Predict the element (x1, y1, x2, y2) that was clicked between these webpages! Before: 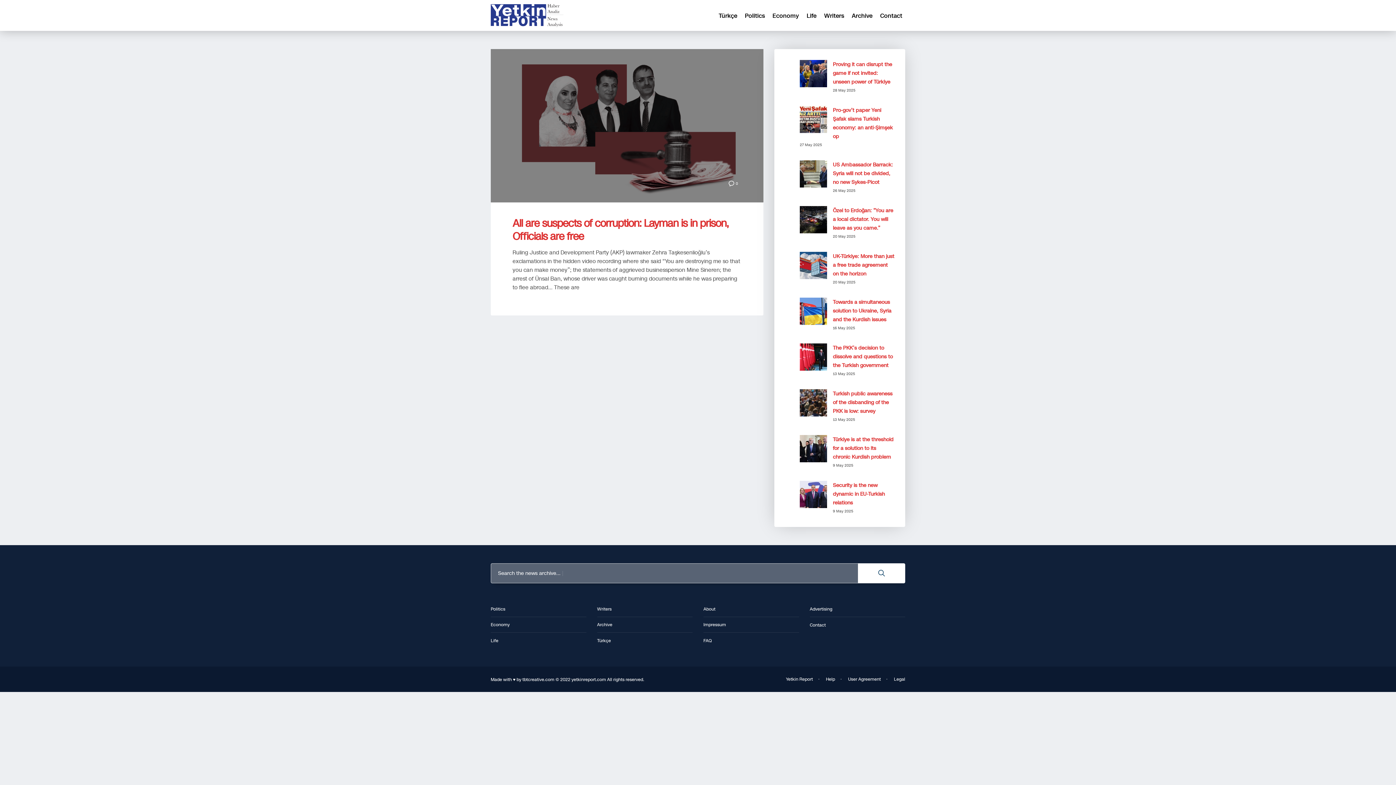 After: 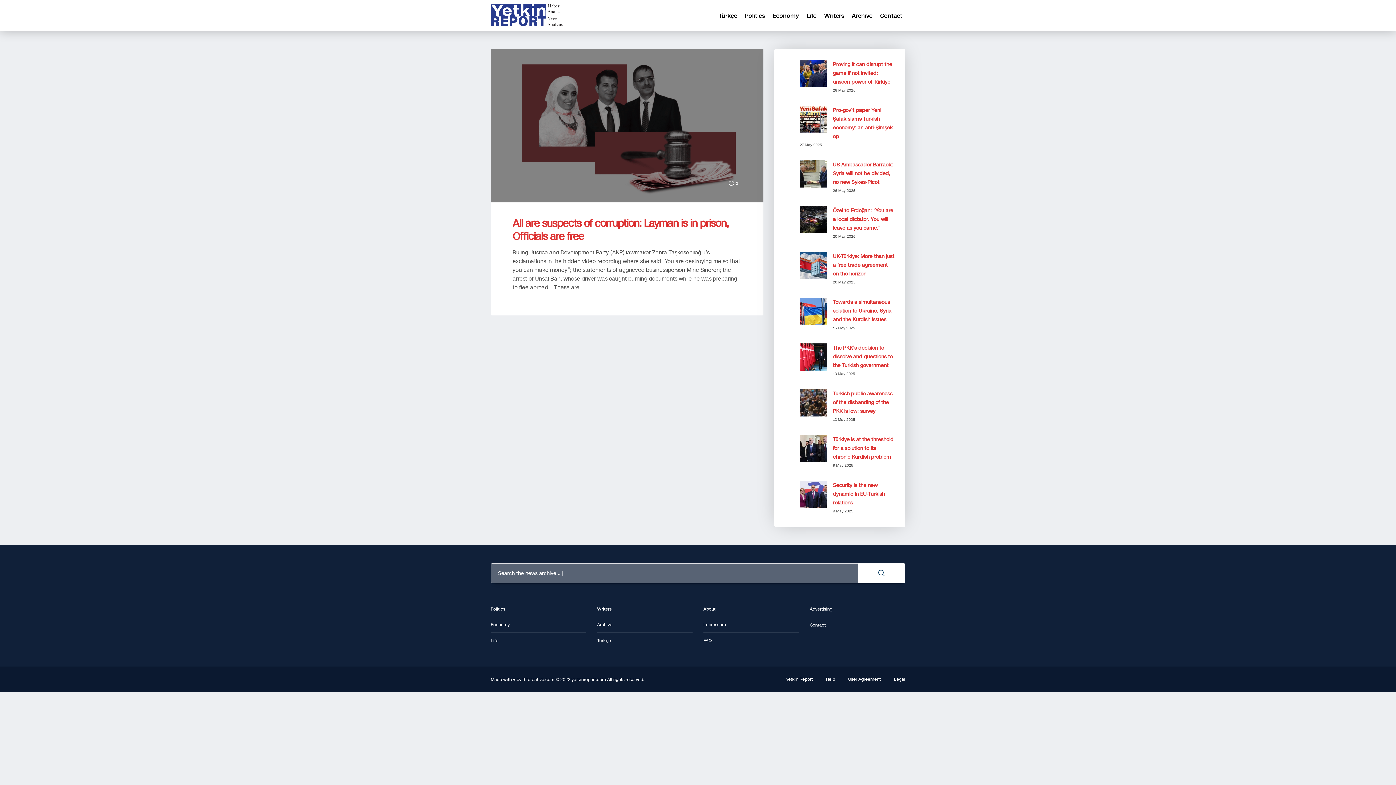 Action: bbox: (826, 676, 835, 682) label: Help